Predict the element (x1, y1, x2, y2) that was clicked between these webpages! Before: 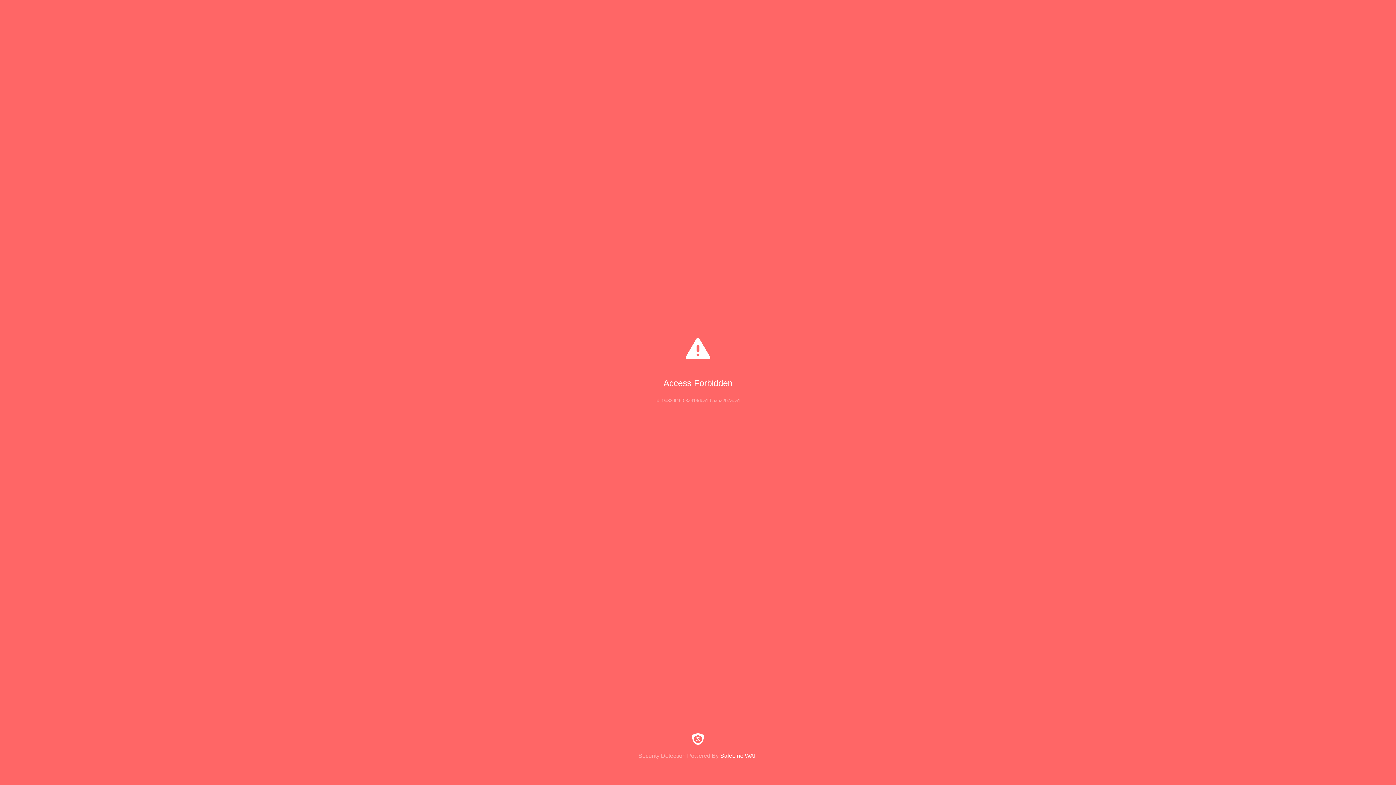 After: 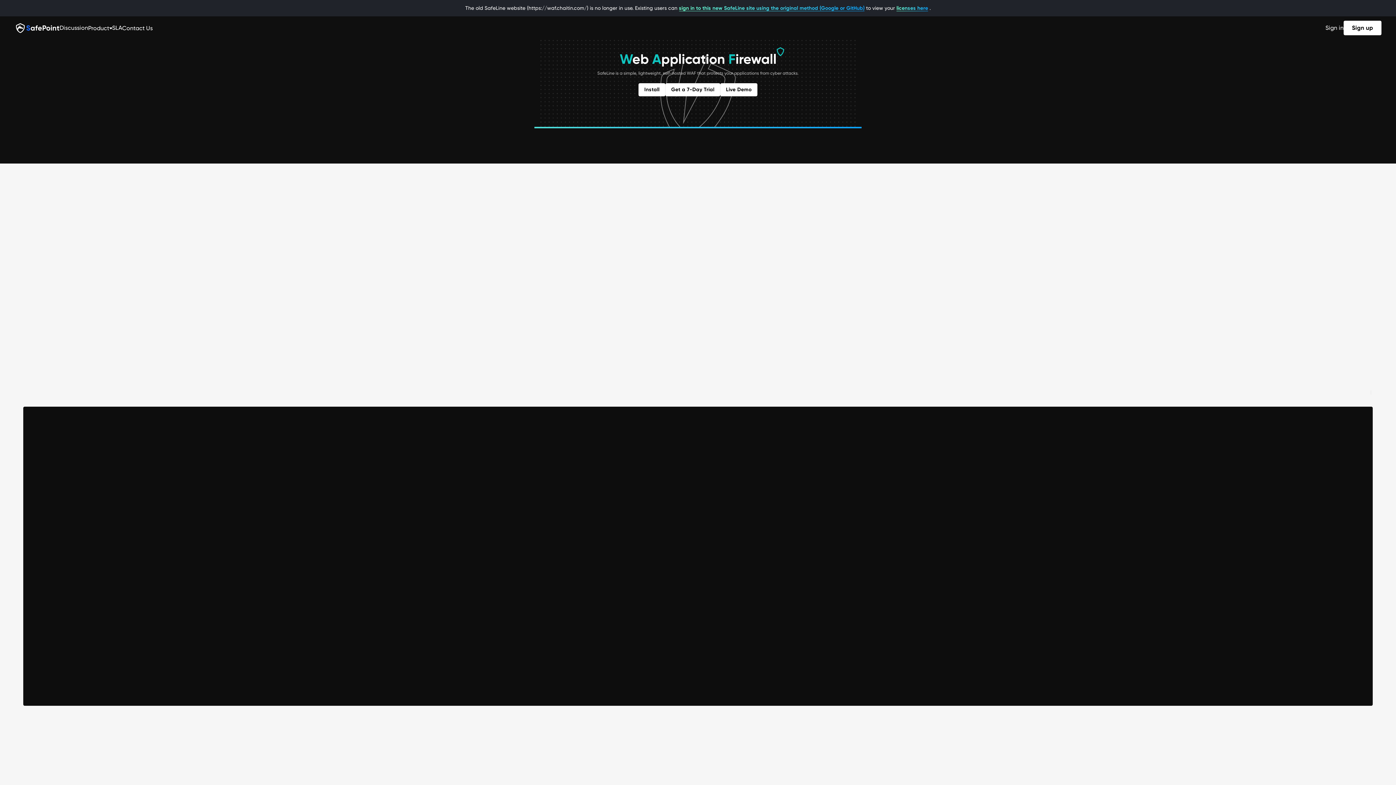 Action: bbox: (0, 733, 1396, 759) label: Security Detection Powered By SafeLine WAF